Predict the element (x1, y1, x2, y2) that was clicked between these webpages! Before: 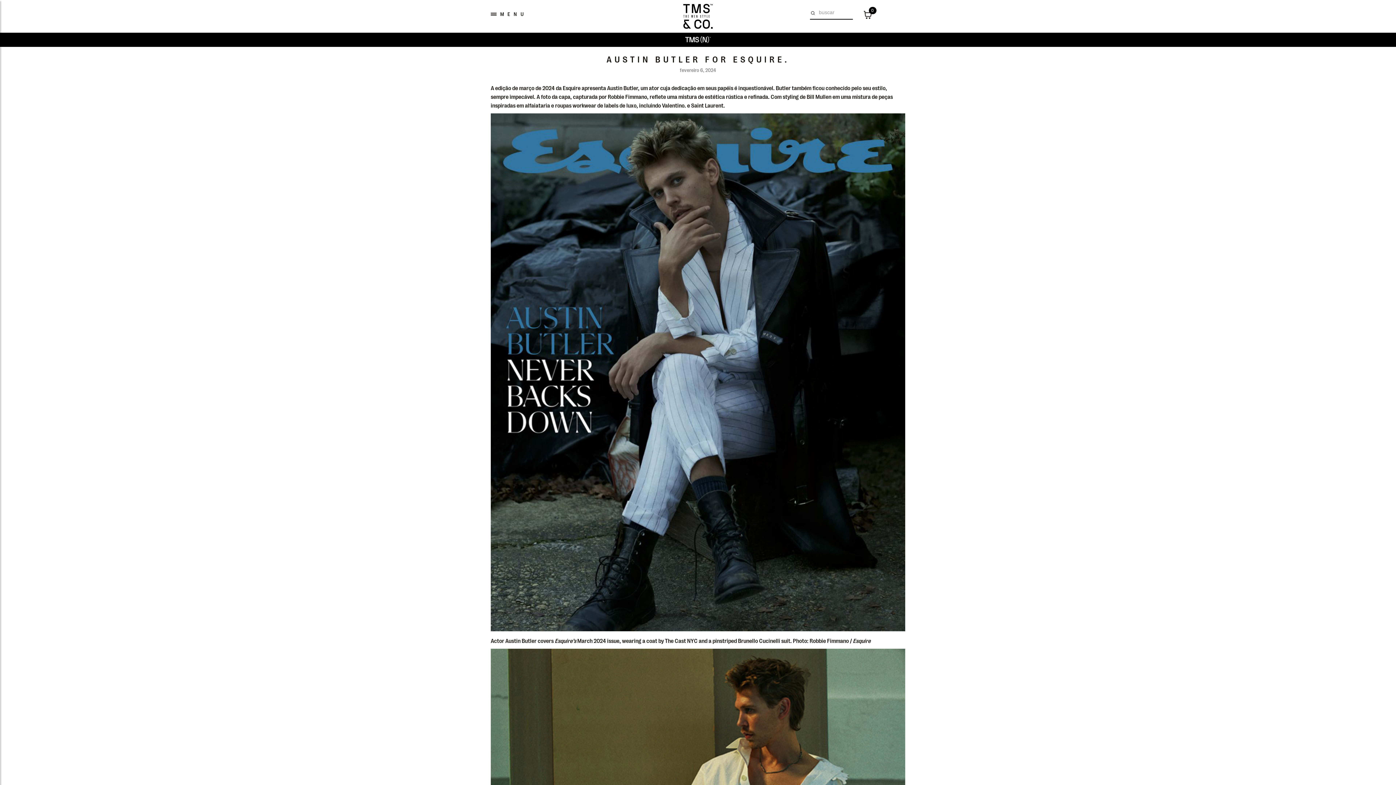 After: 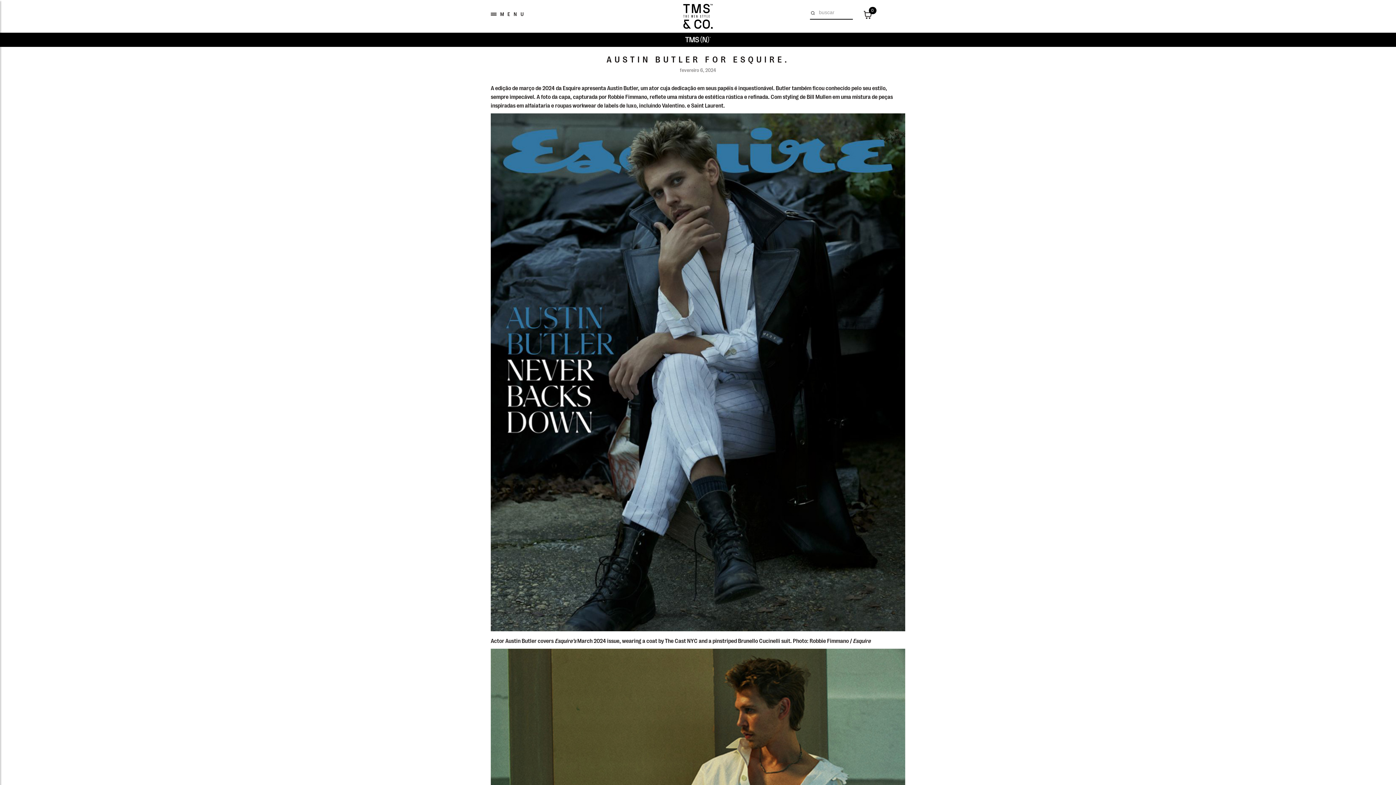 Action: label: AUSTIN BUTLER FOR ESQUIRE. bbox: (496, 54, 900, 63)